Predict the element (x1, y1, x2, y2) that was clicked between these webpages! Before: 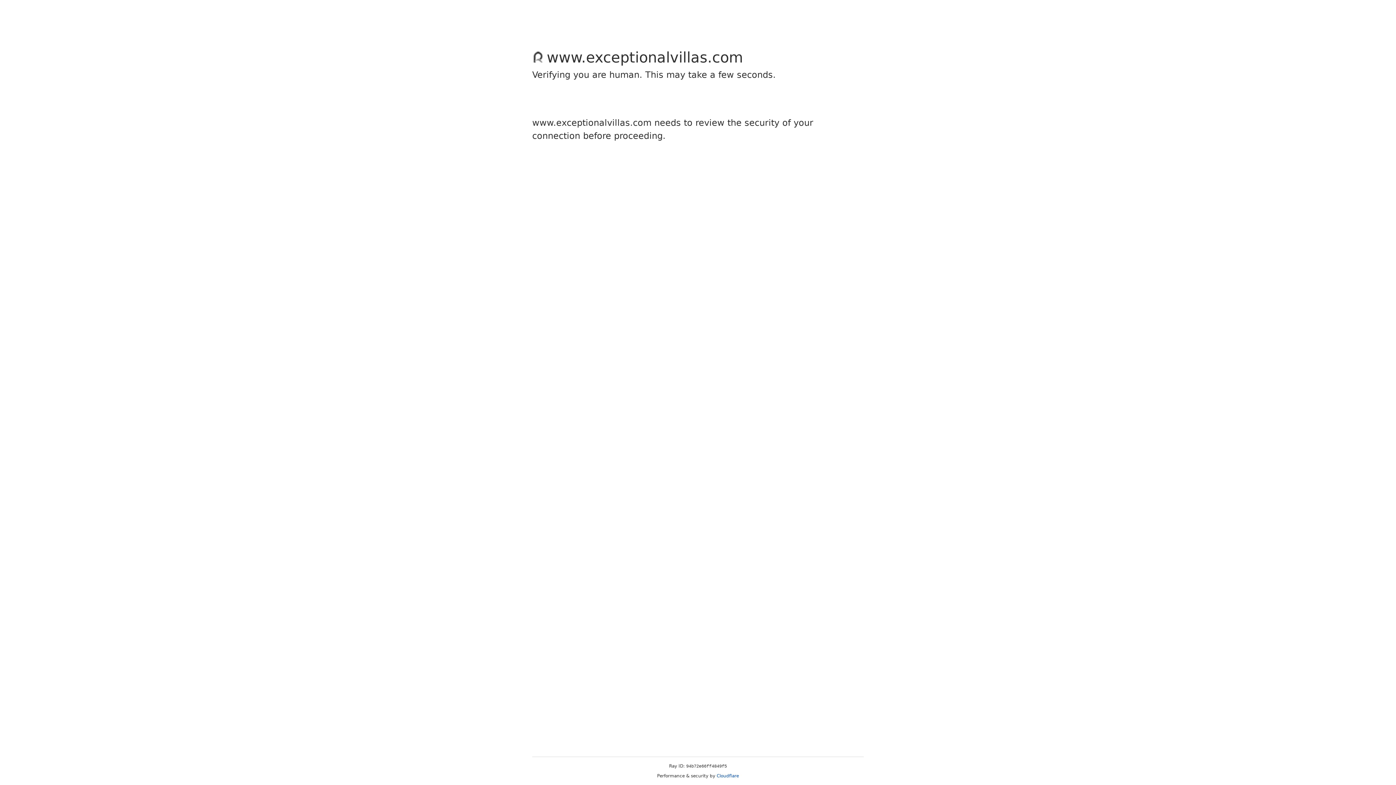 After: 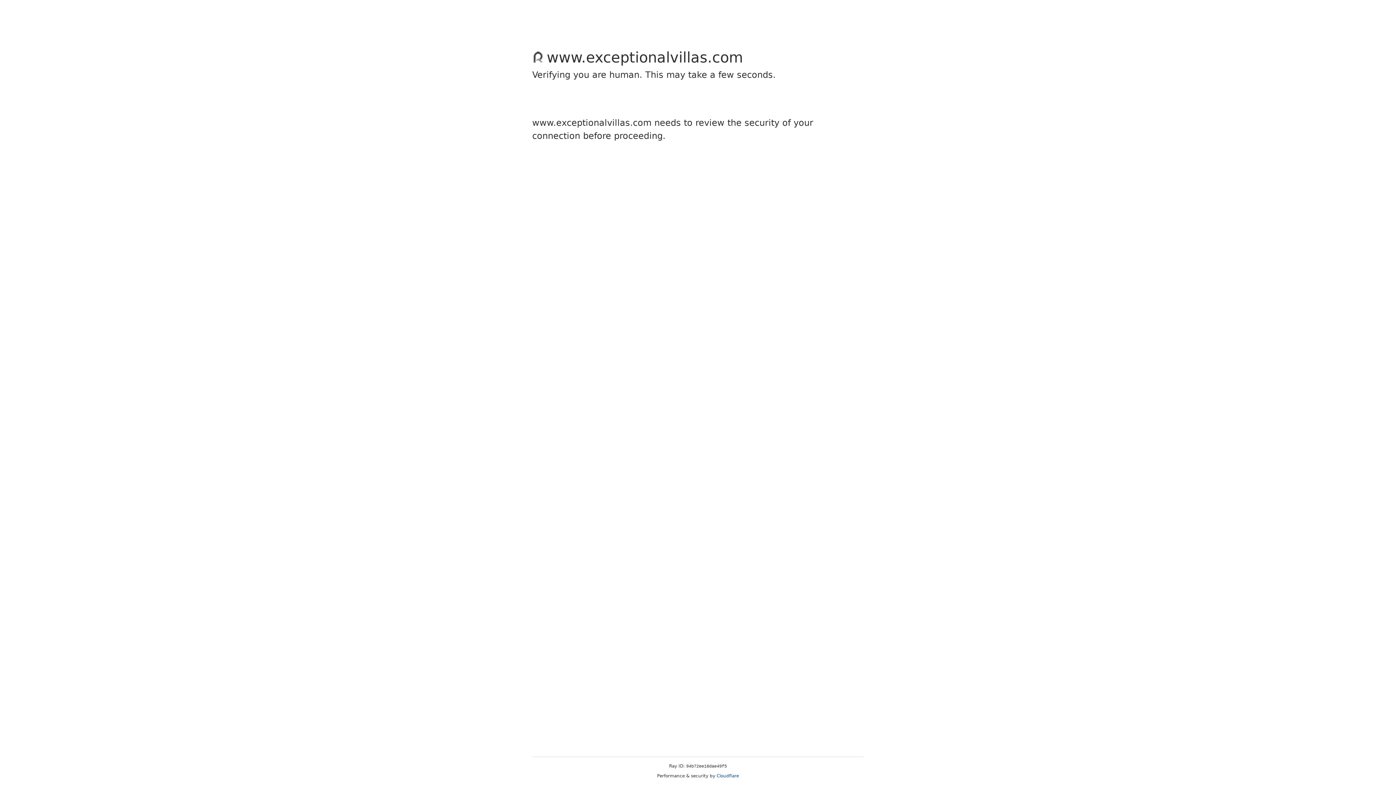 Action: bbox: (716, 773, 739, 778) label: Cloudflare